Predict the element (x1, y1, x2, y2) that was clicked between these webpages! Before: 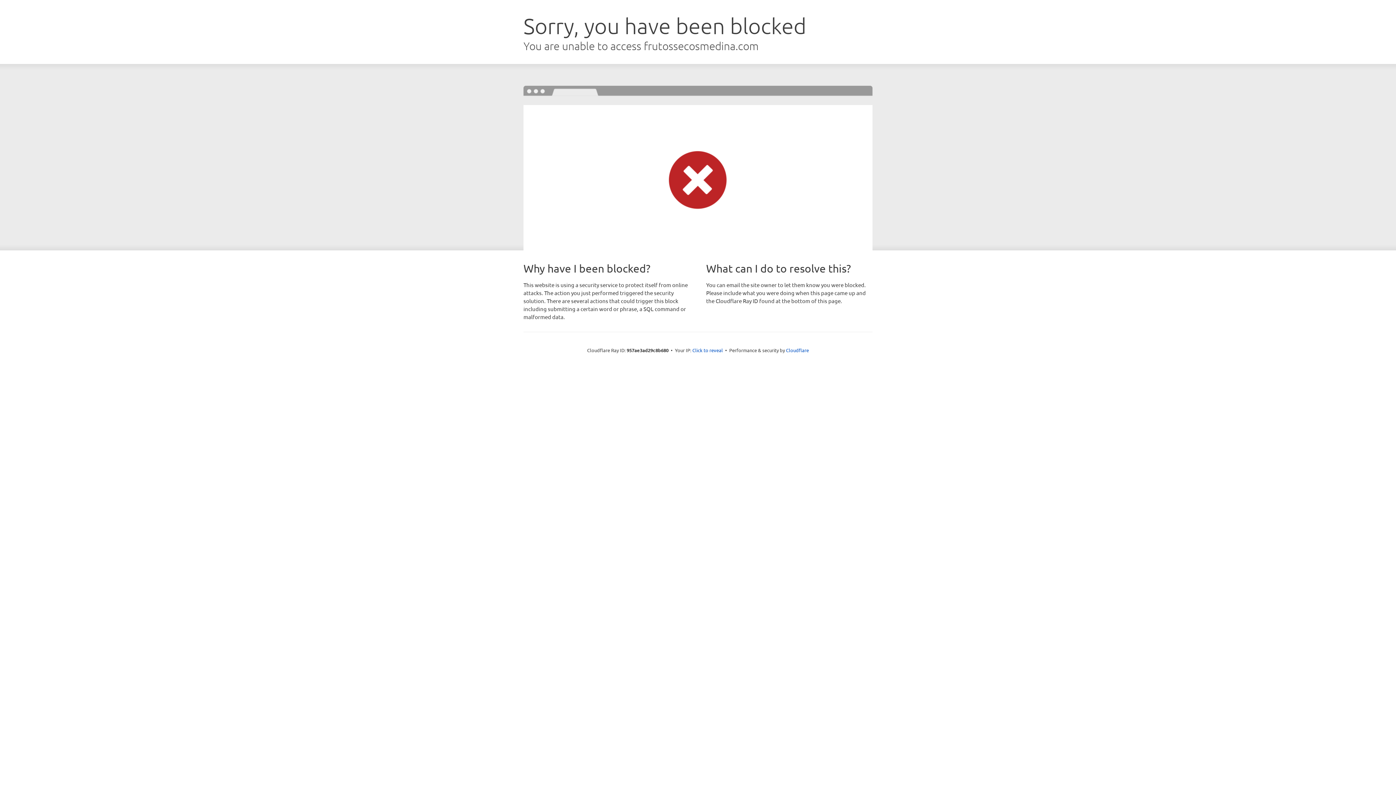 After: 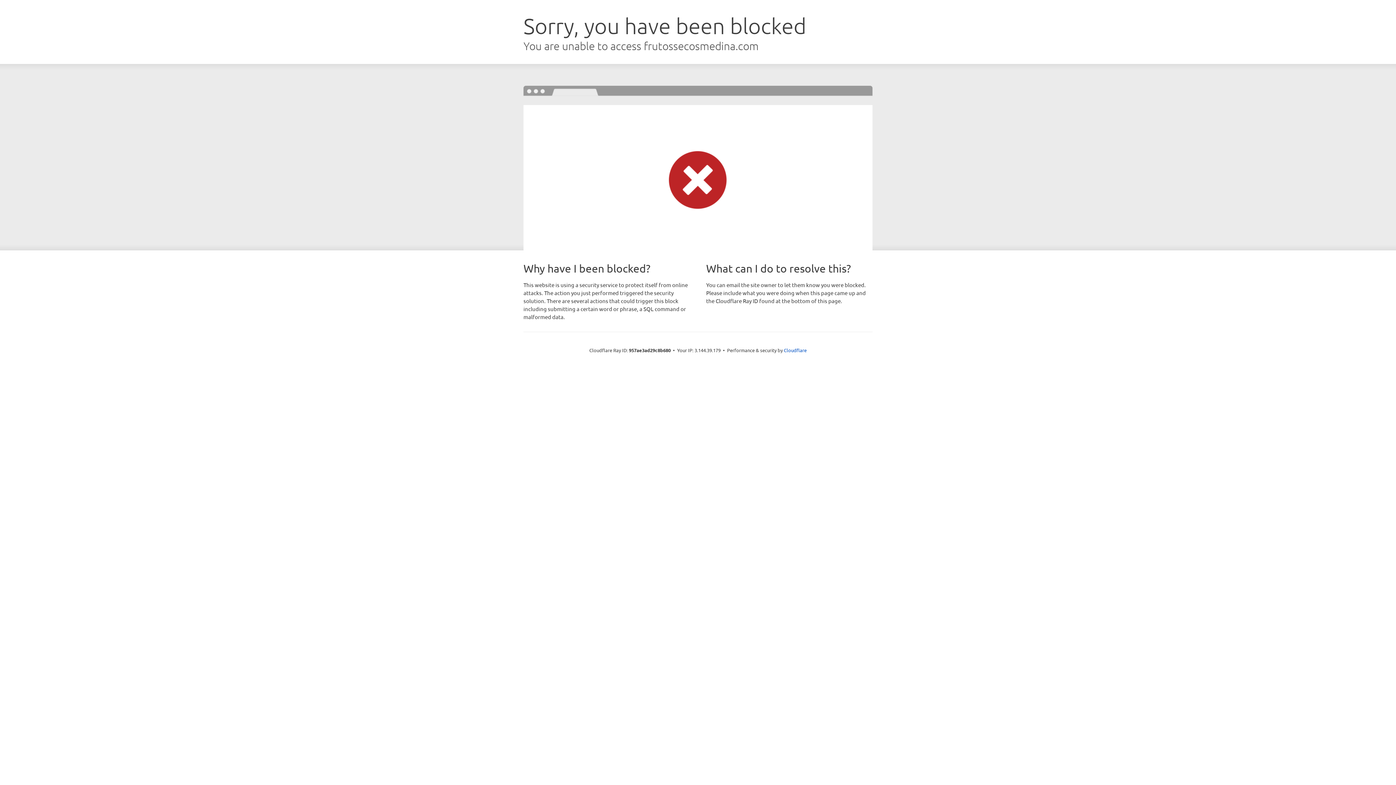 Action: label: Click to reveal bbox: (692, 346, 723, 353)